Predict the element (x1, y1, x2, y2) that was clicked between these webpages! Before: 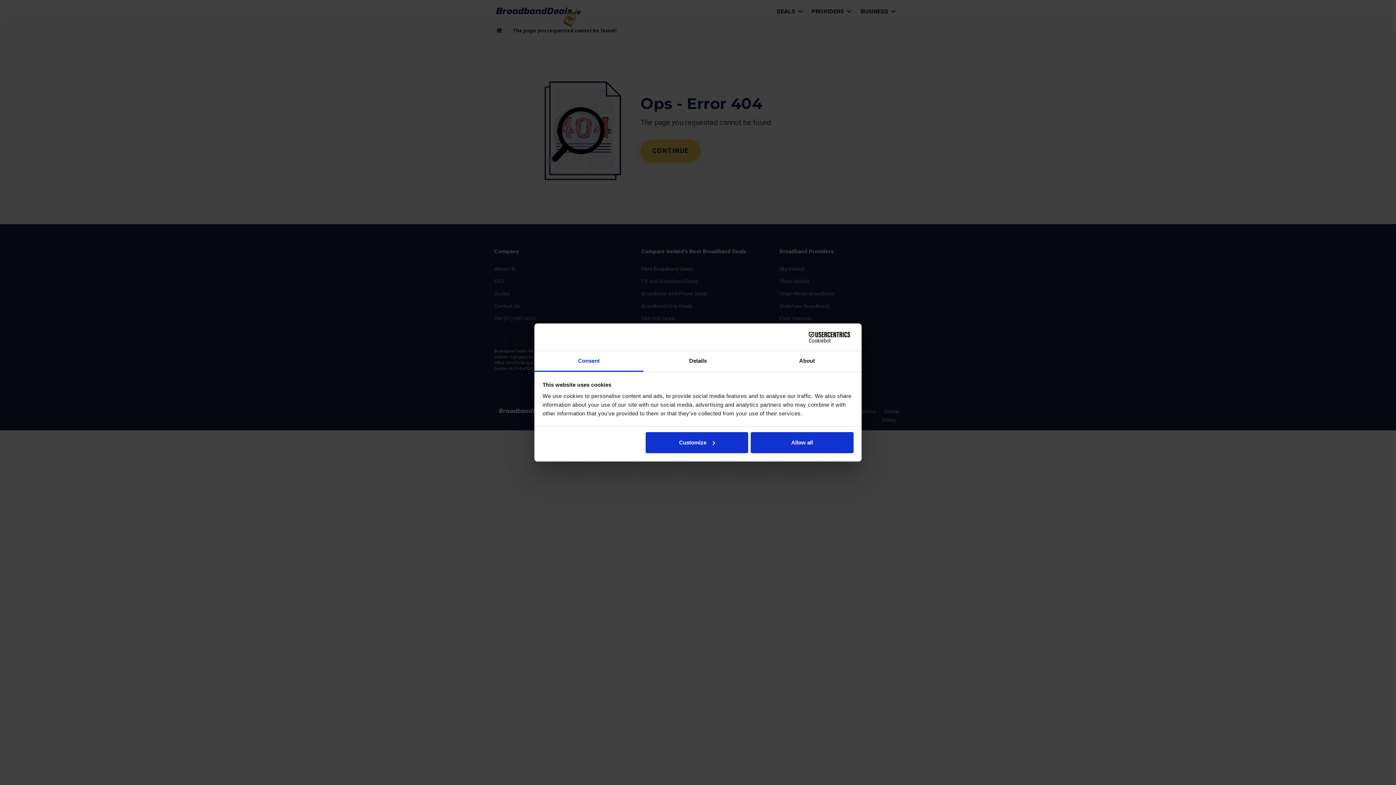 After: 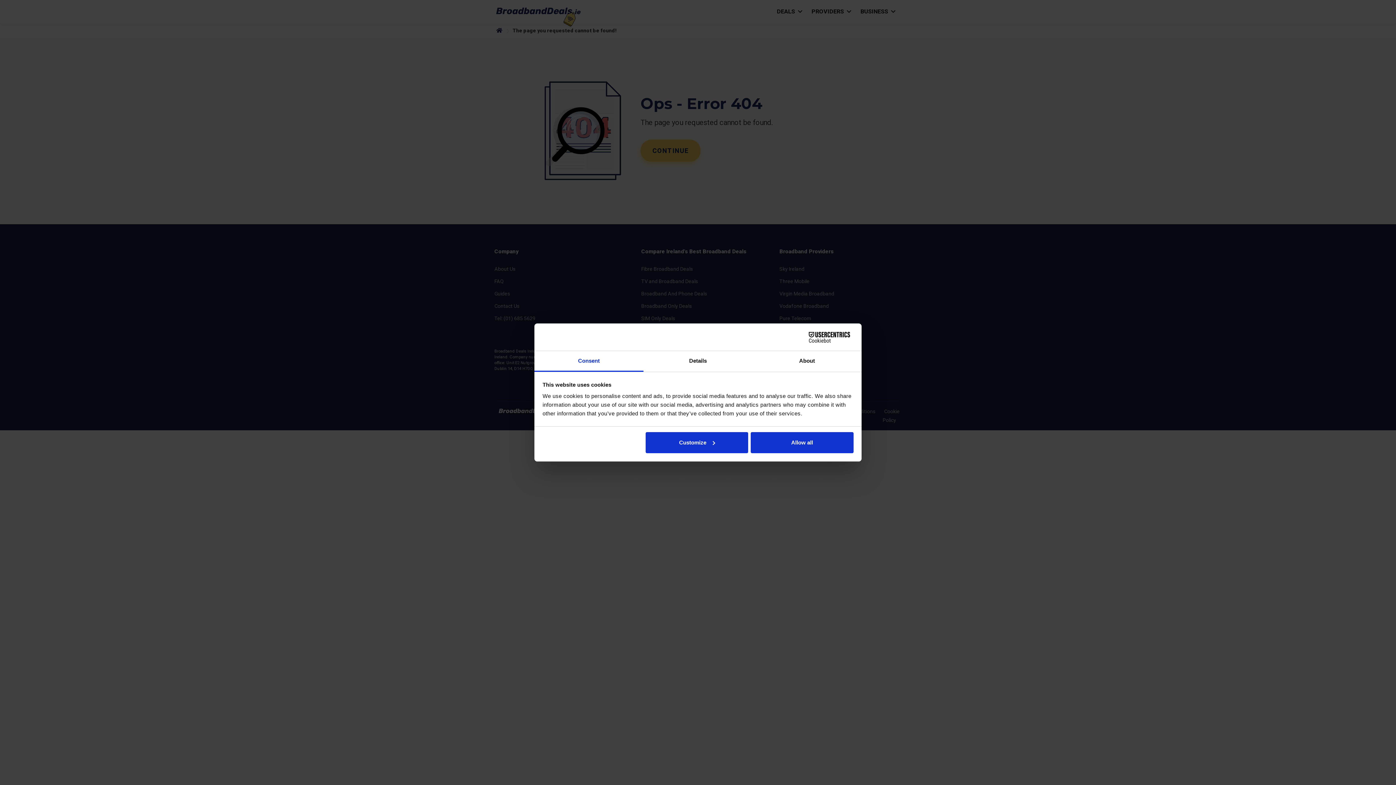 Action: bbox: (534, 351, 643, 372) label: Consent